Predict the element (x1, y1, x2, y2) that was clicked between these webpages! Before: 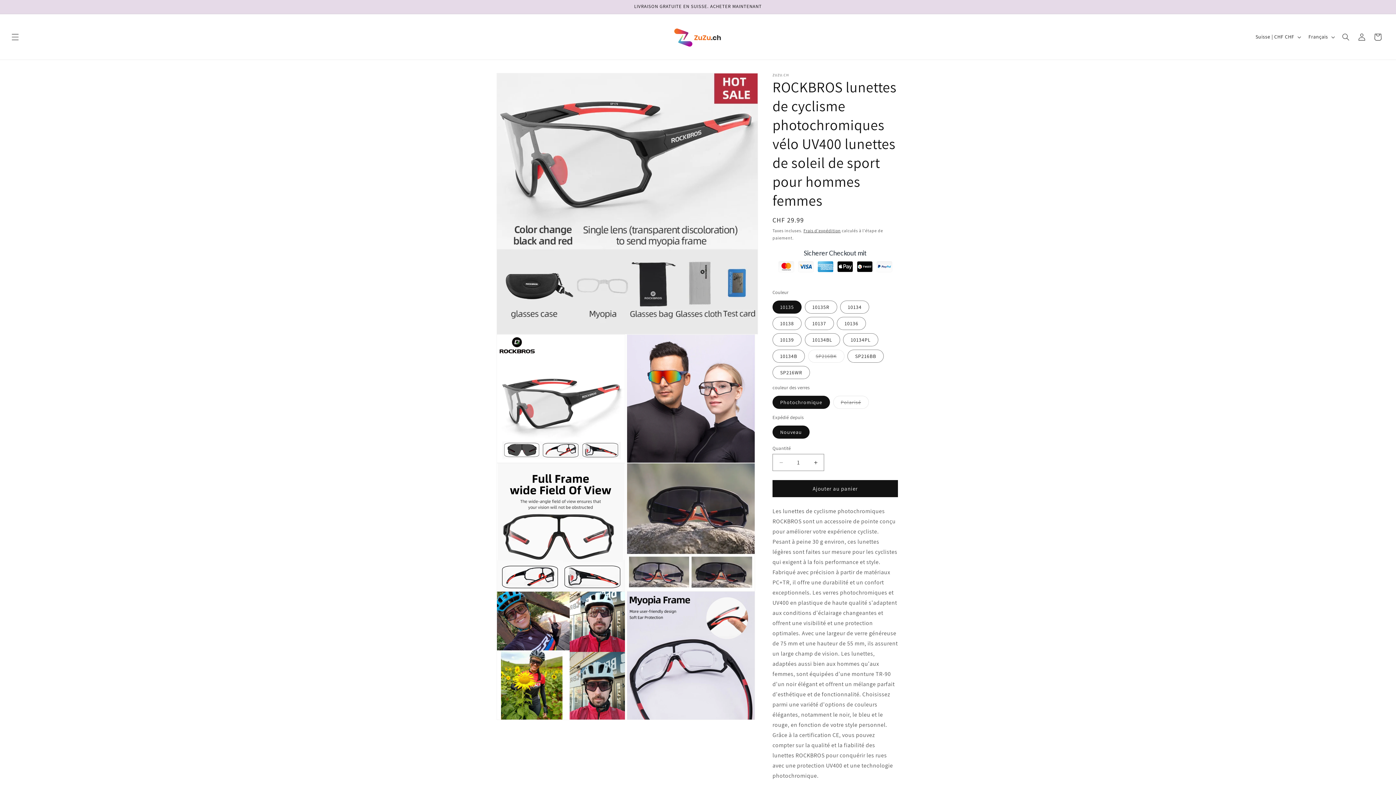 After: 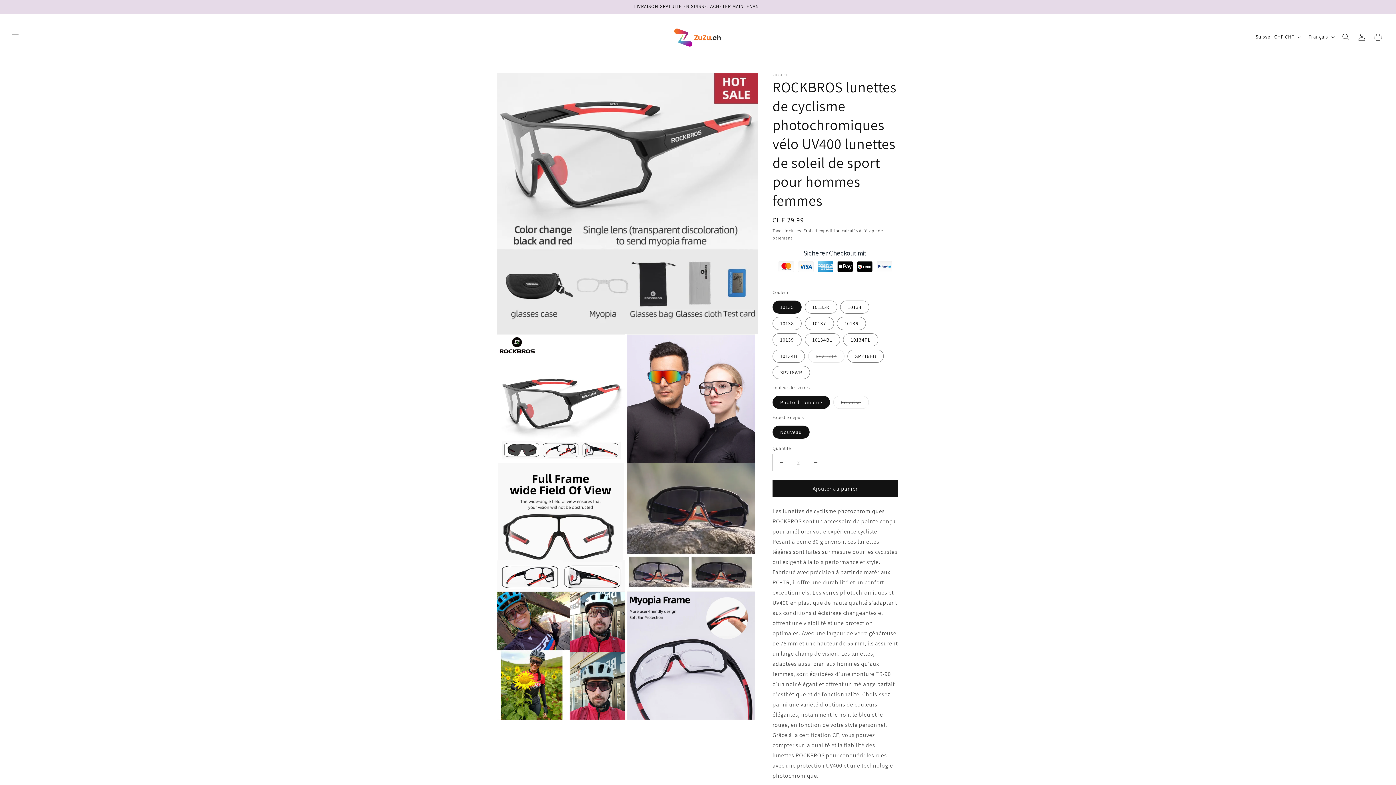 Action: bbox: (807, 454, 824, 471) label: Augmenter la quantité de ROCKBROS lunettes de cyclisme photochromiques vélo UV400 lunettes de soleil de sport pour hommes femmes